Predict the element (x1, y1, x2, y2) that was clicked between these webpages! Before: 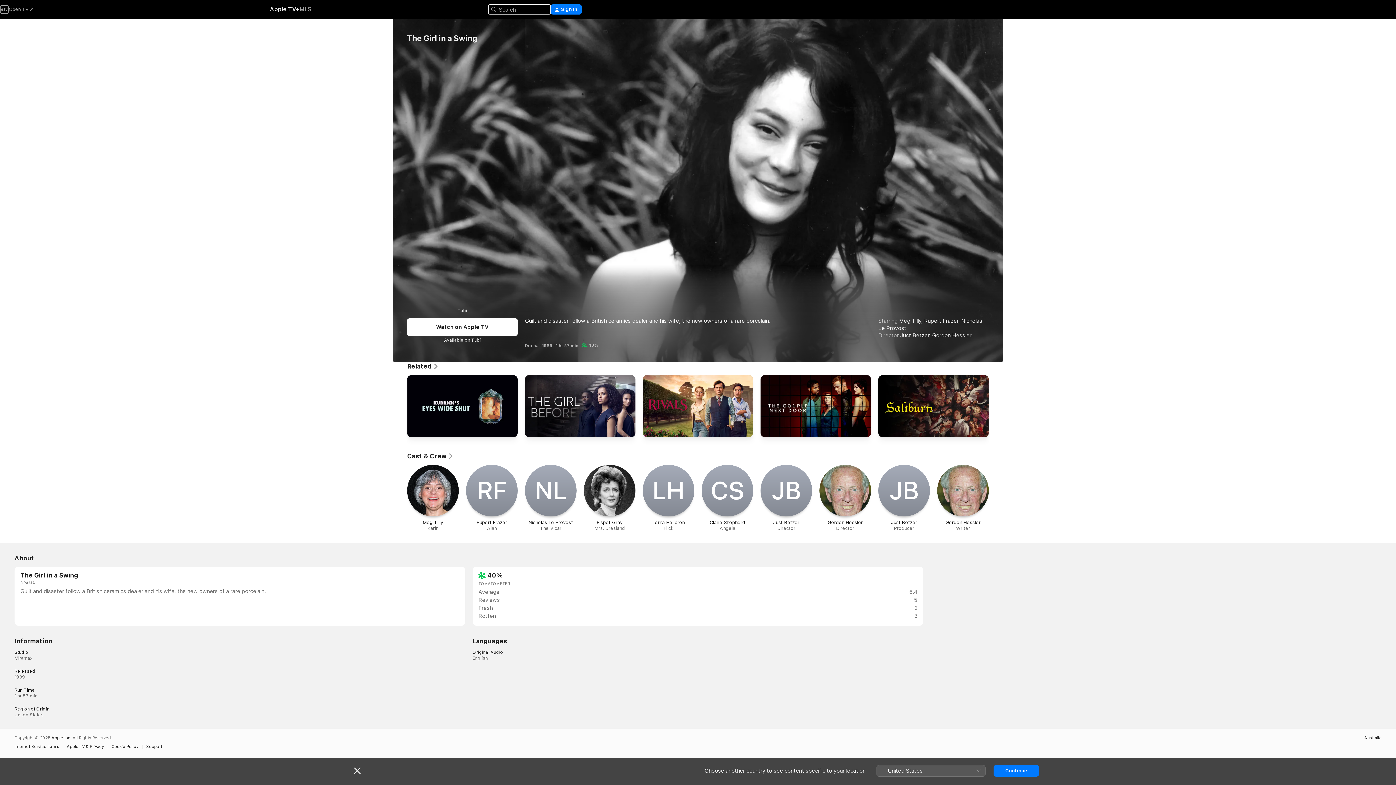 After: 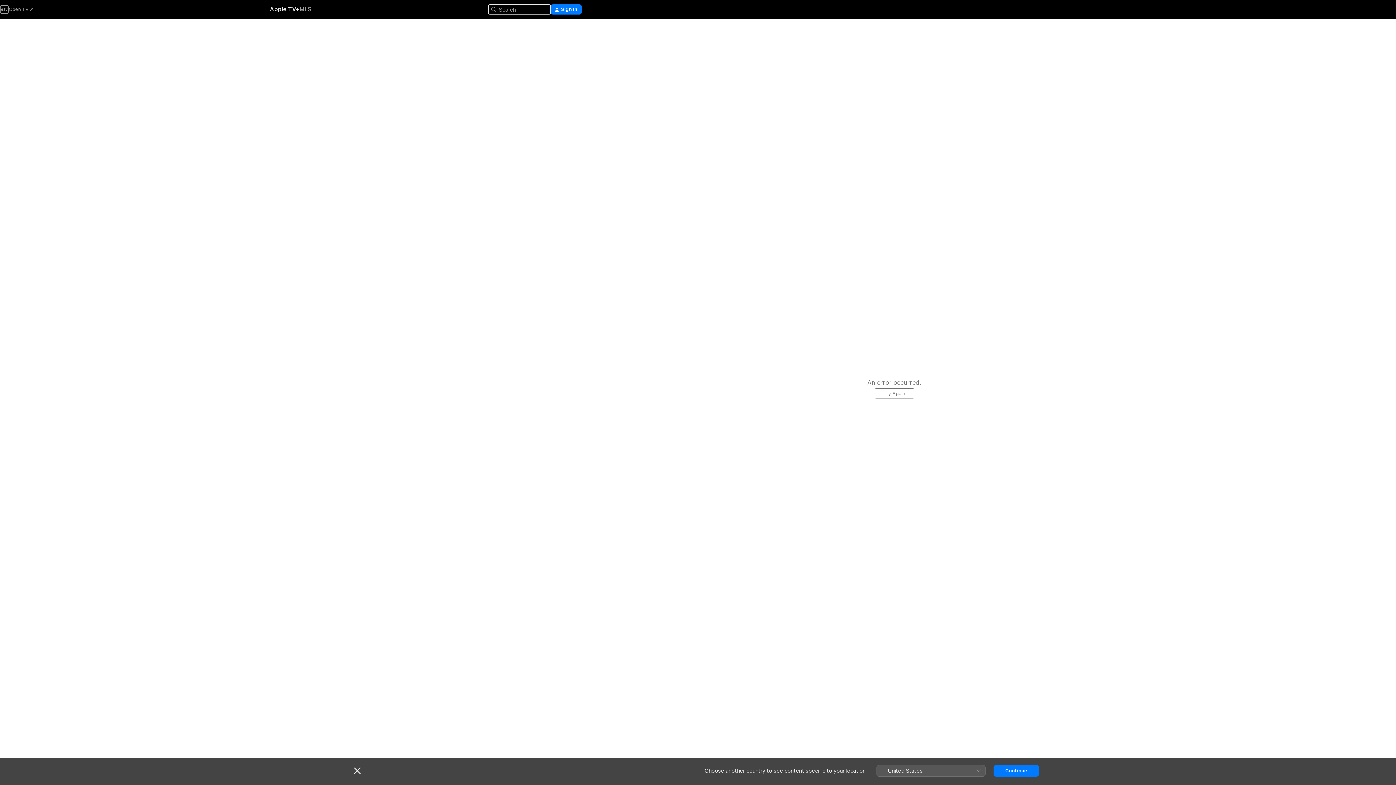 Action: bbox: (819, 465, 871, 531) label: Gordon Hessler

Director